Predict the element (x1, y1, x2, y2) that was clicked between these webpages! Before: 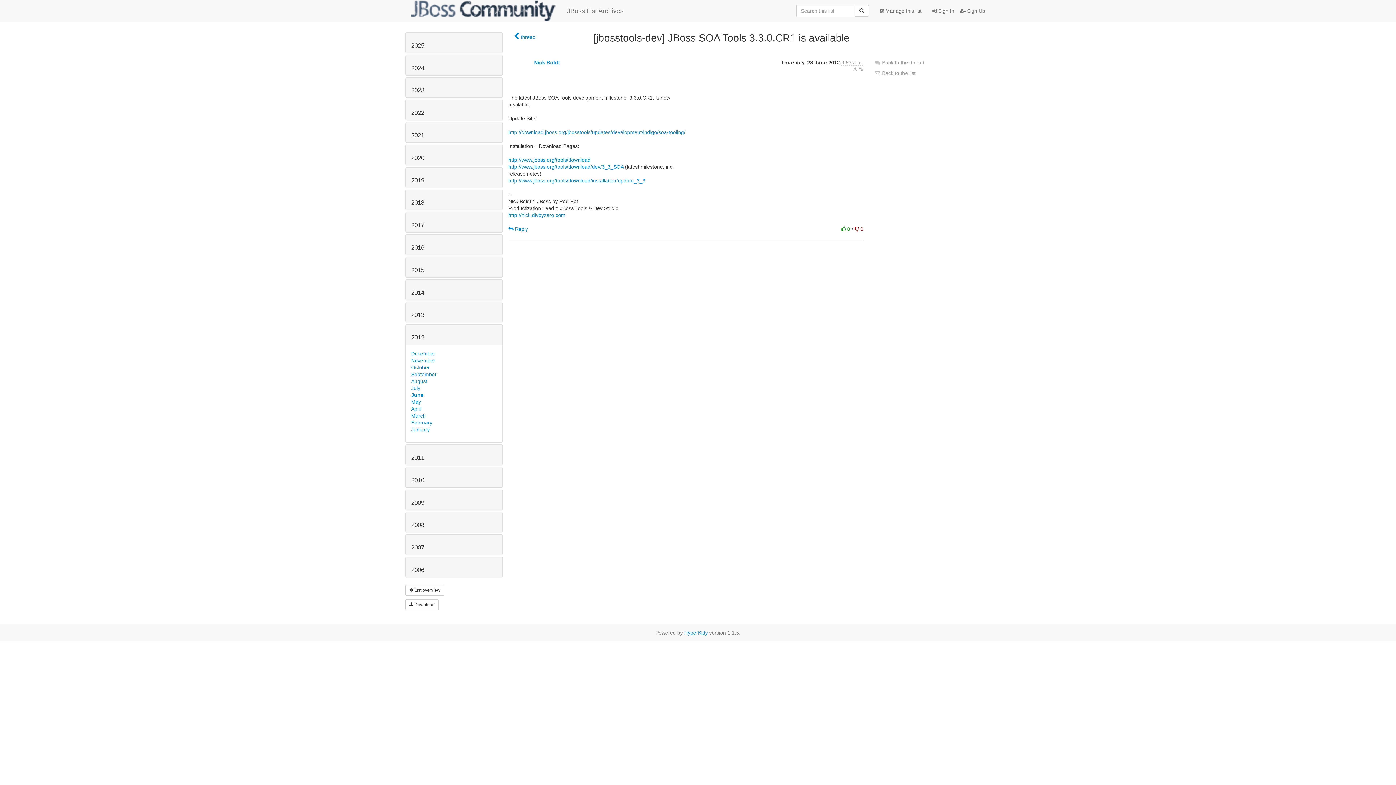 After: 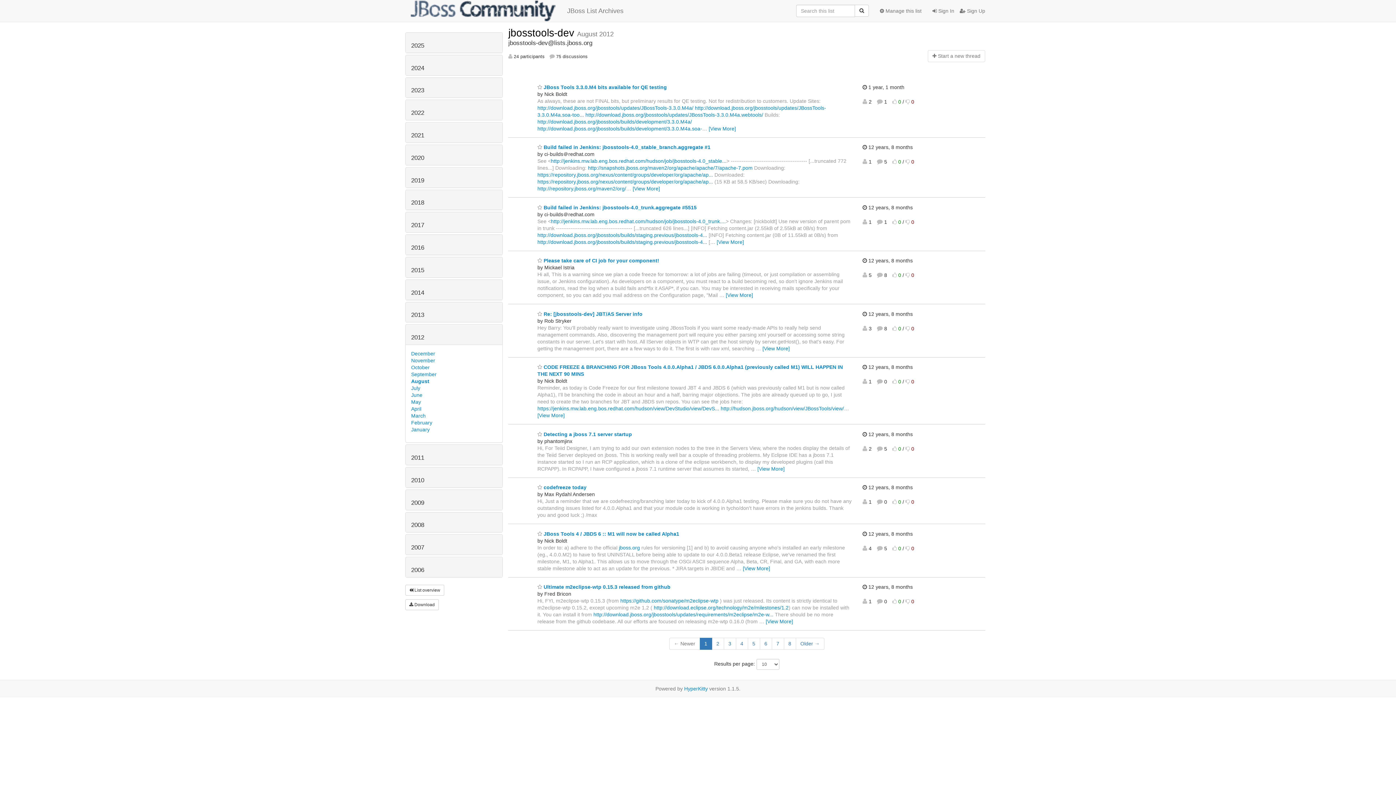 Action: bbox: (411, 378, 427, 384) label: August